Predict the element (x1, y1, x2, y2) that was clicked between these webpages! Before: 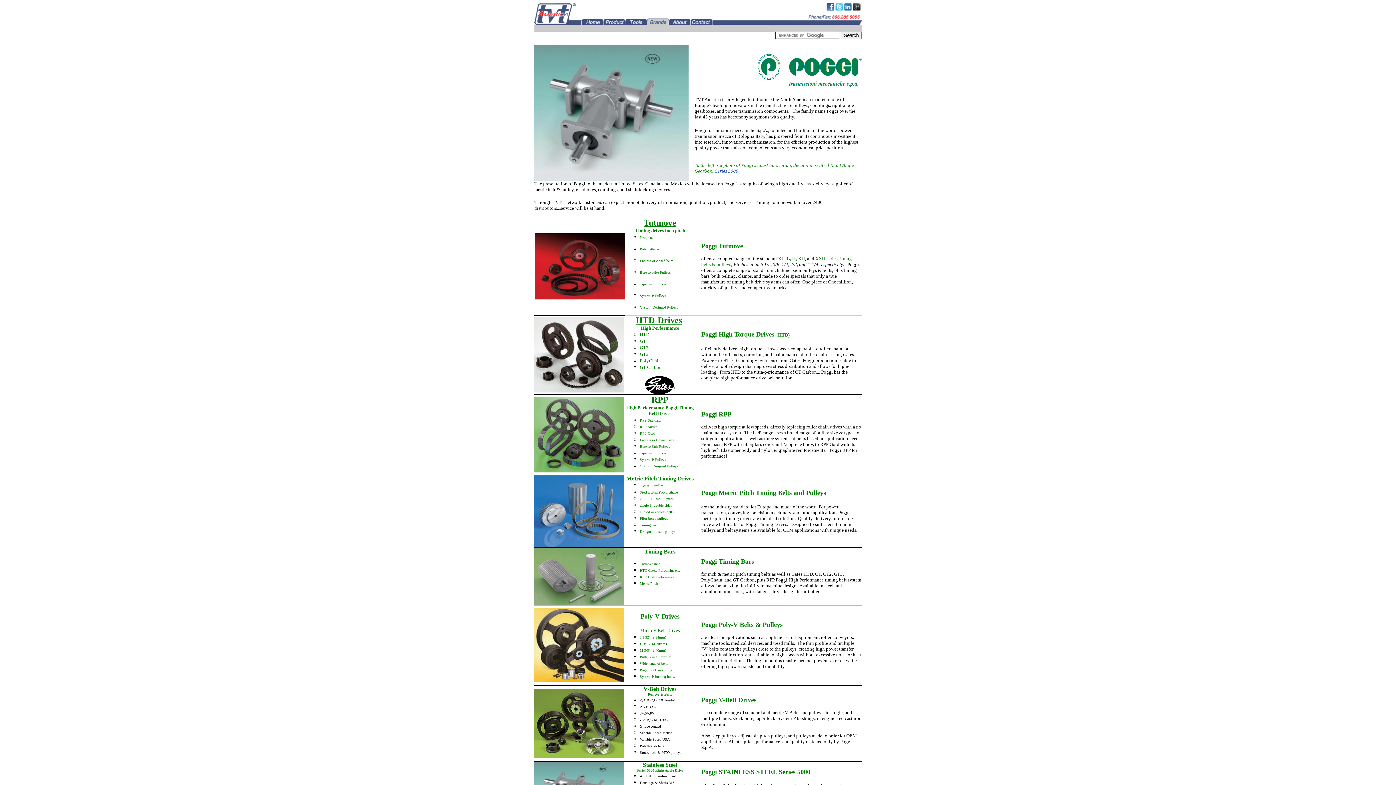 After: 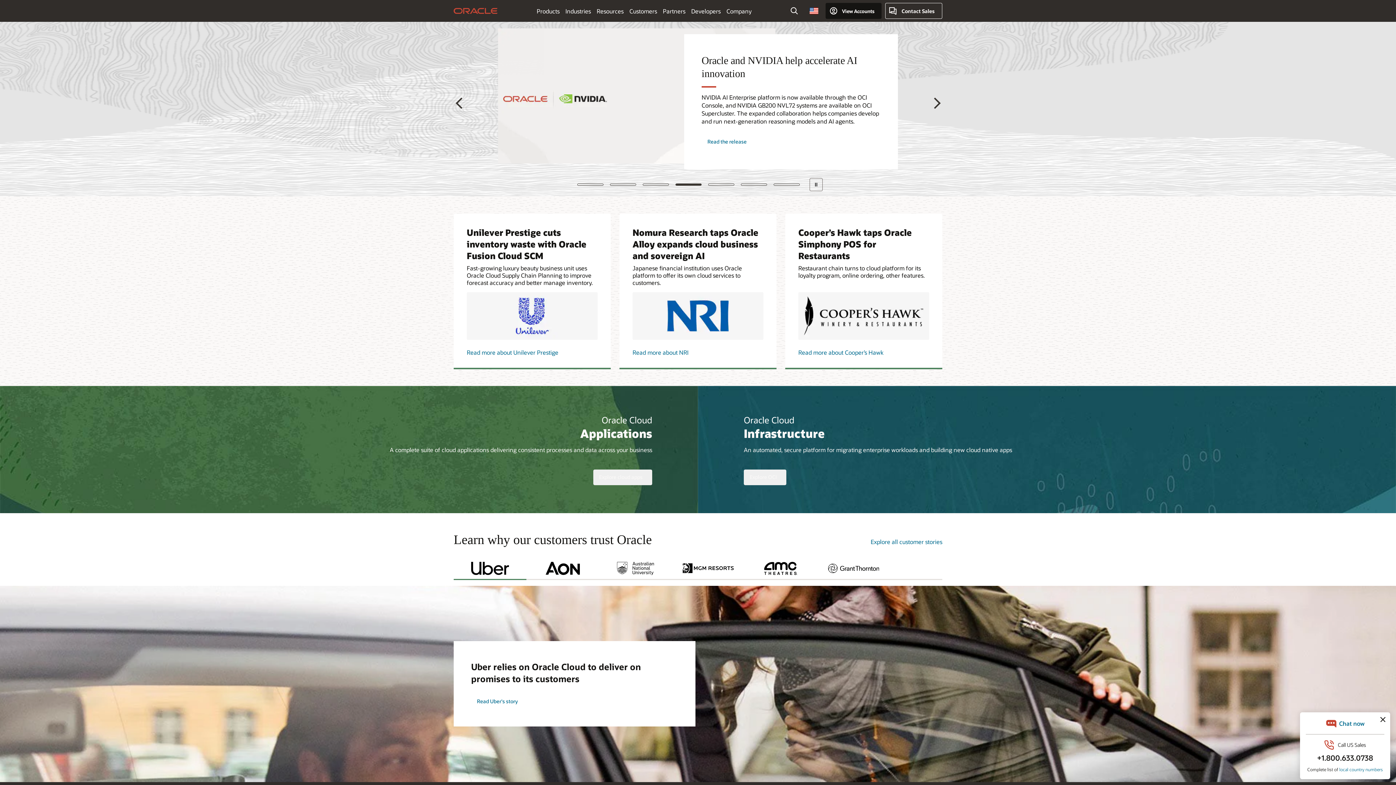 Action: bbox: (816, 27, 861, 31)